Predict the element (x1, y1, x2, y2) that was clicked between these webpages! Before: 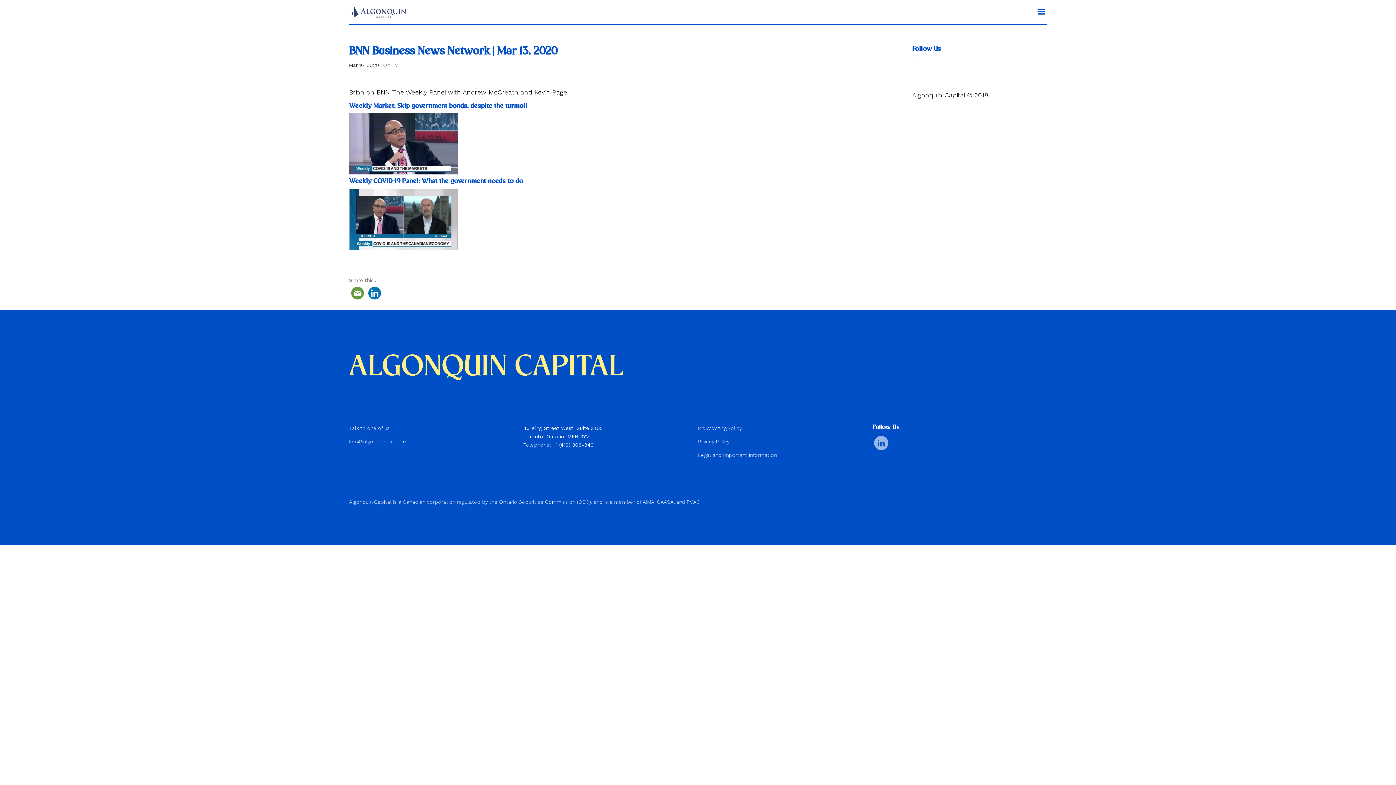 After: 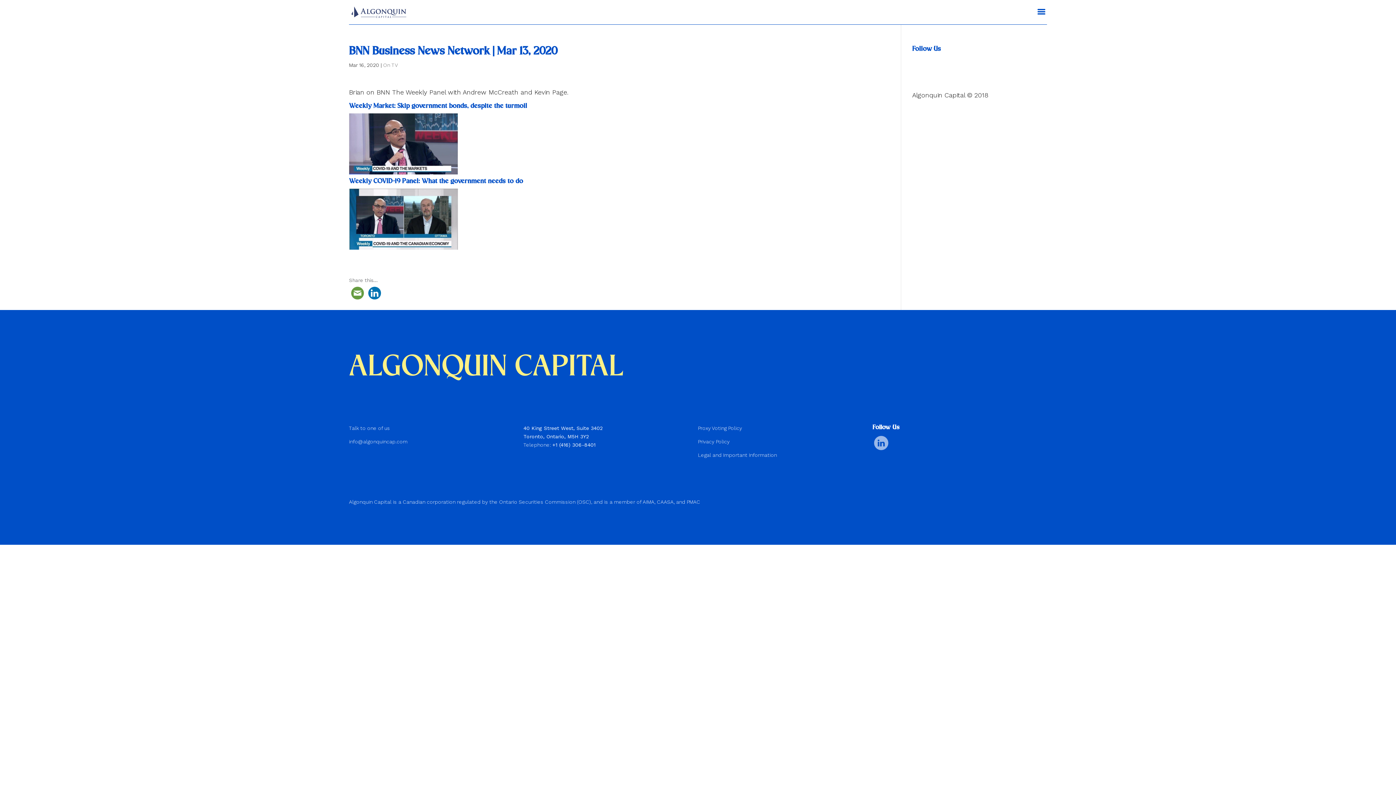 Action: bbox: (366, 294, 383, 300)